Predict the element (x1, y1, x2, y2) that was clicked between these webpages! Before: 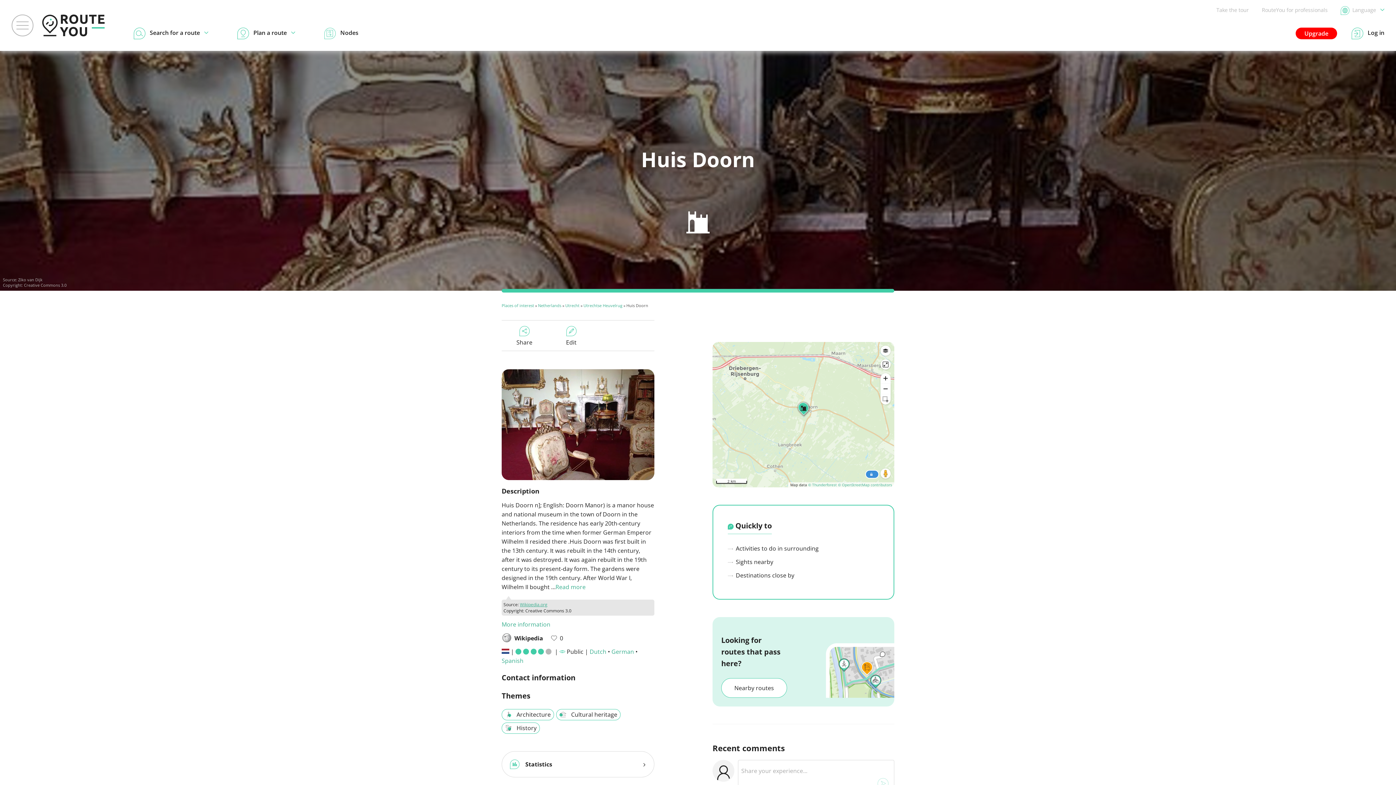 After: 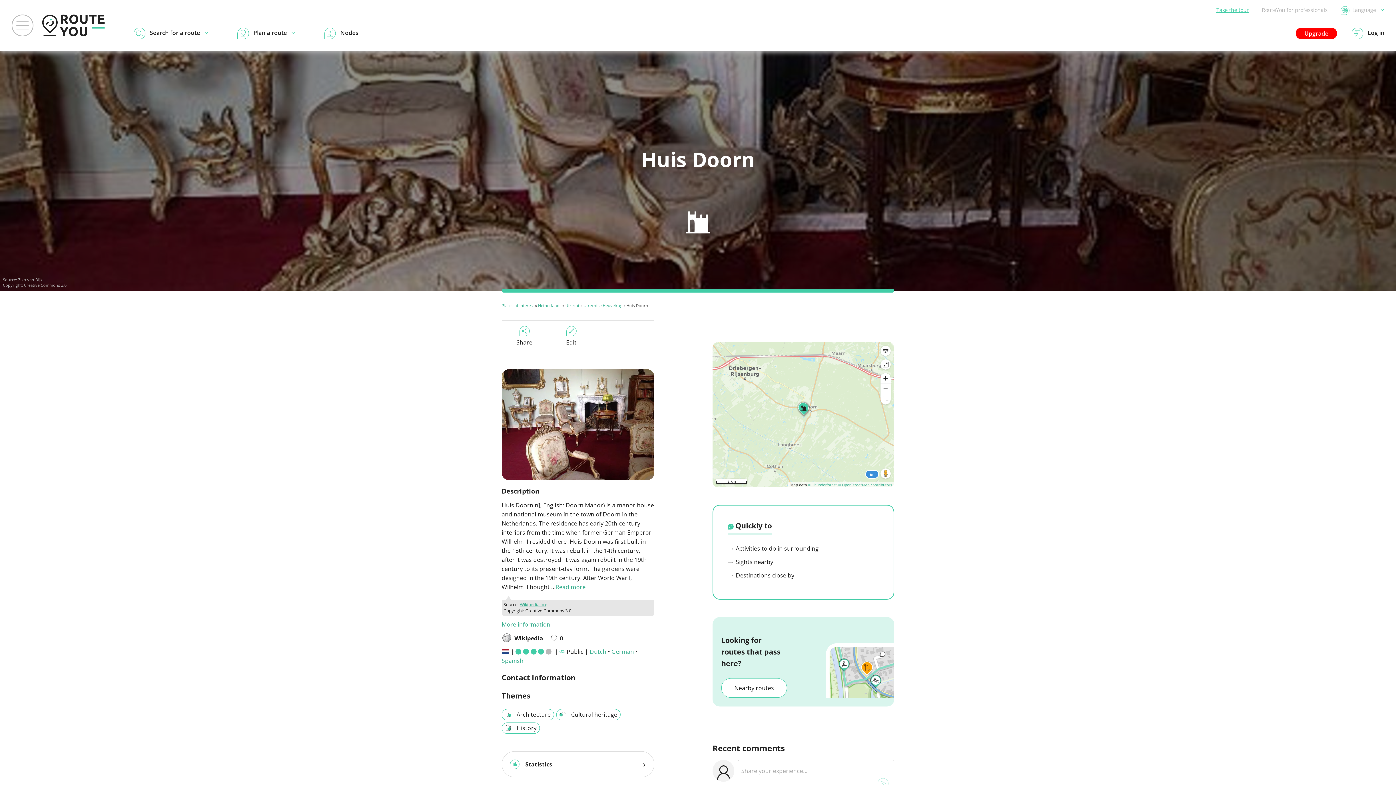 Action: label: Take the tour bbox: (1216, 6, 1249, 13)